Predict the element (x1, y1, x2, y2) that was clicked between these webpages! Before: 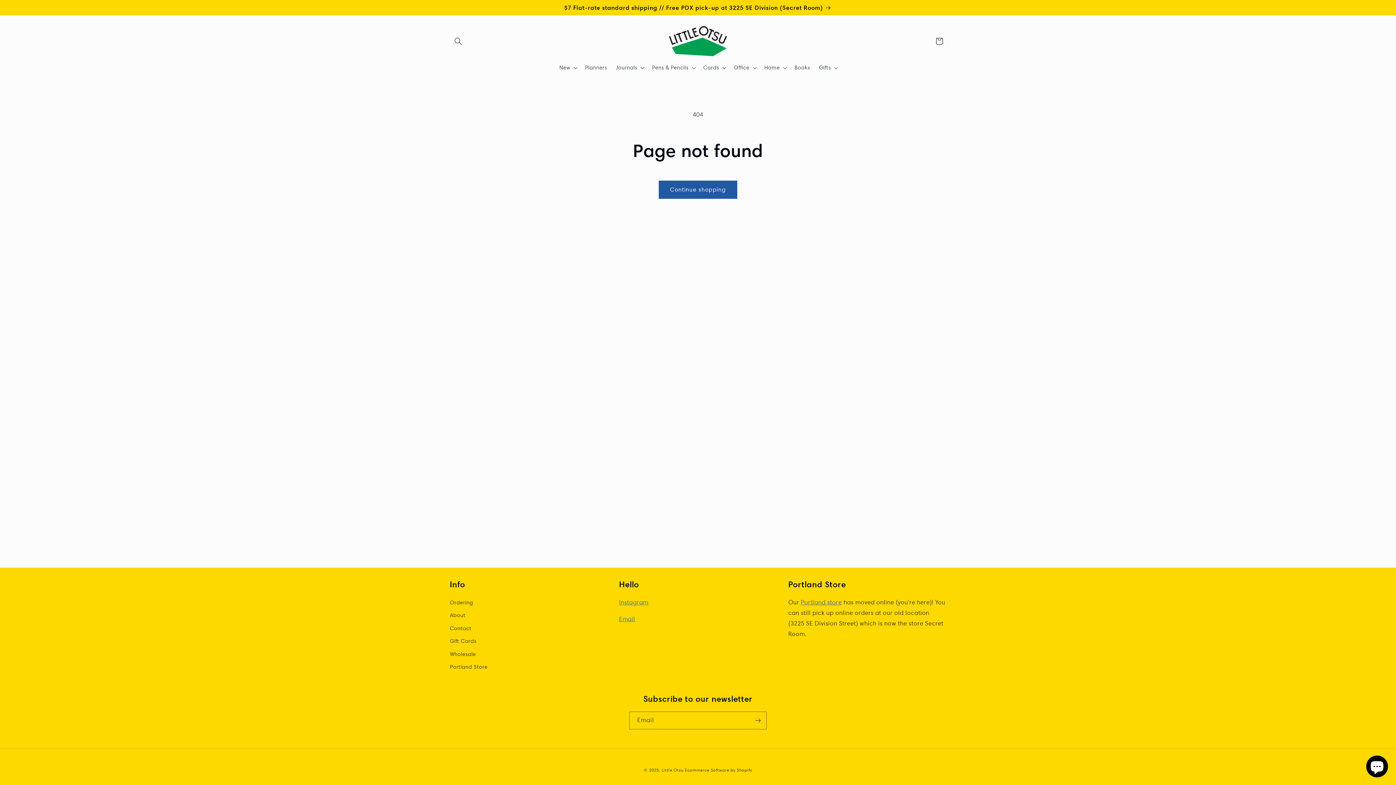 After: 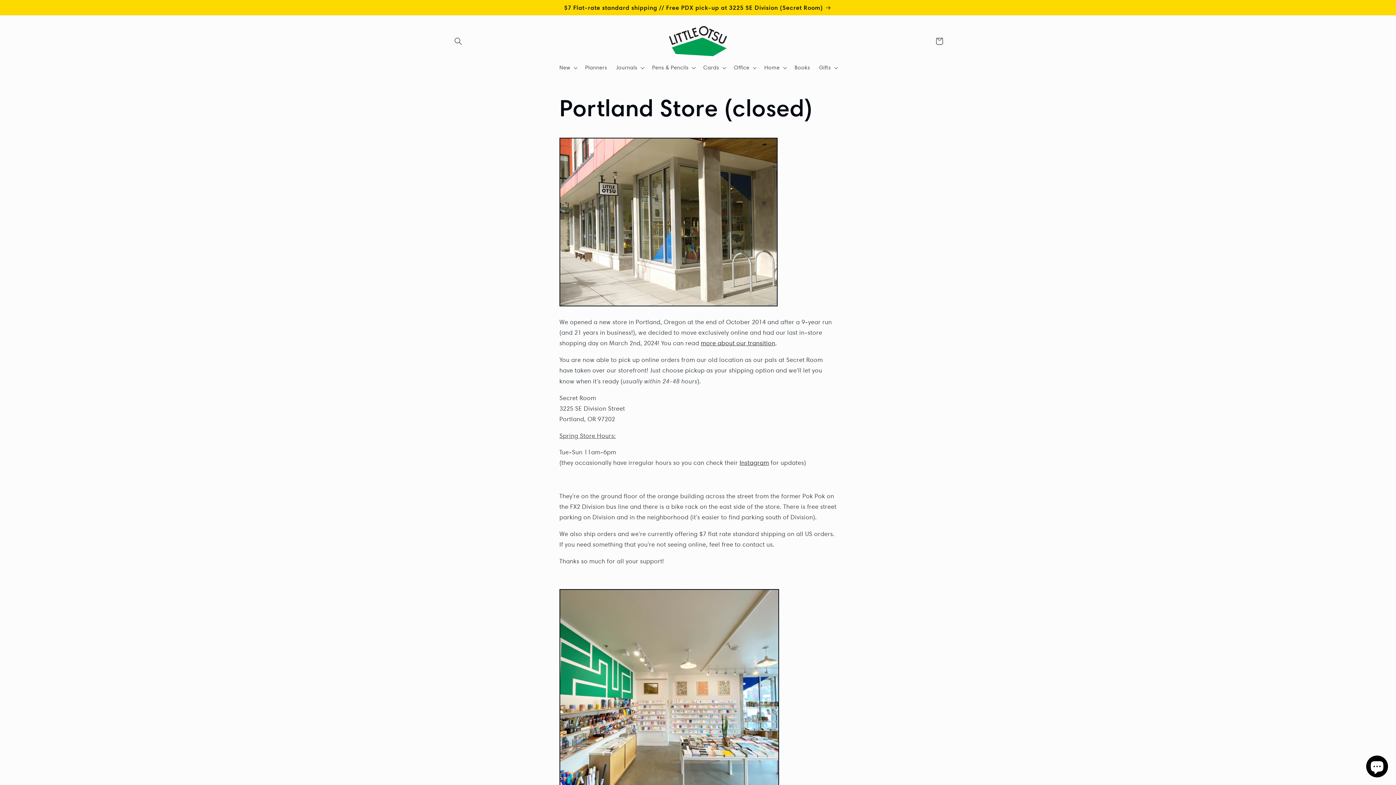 Action: label: Portland store bbox: (801, 598, 842, 606)